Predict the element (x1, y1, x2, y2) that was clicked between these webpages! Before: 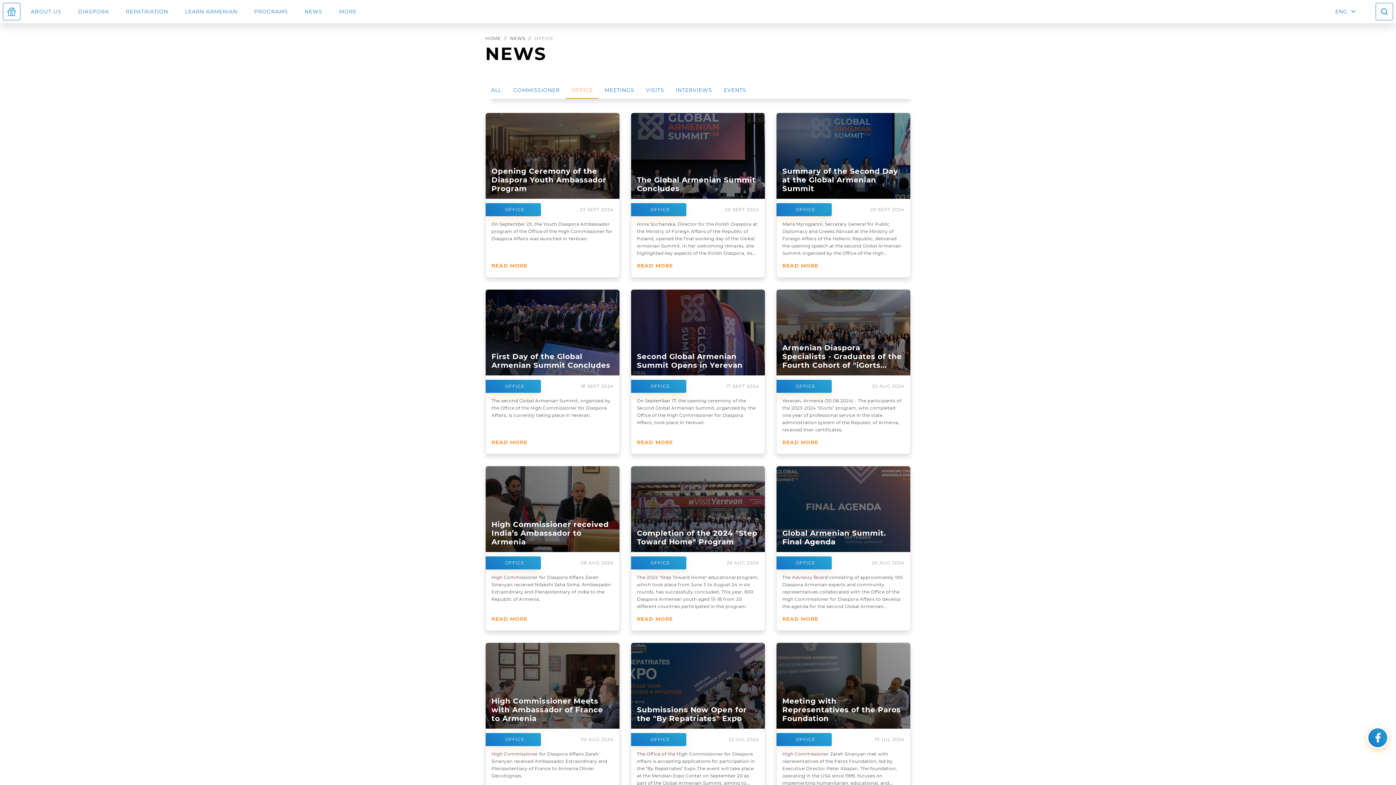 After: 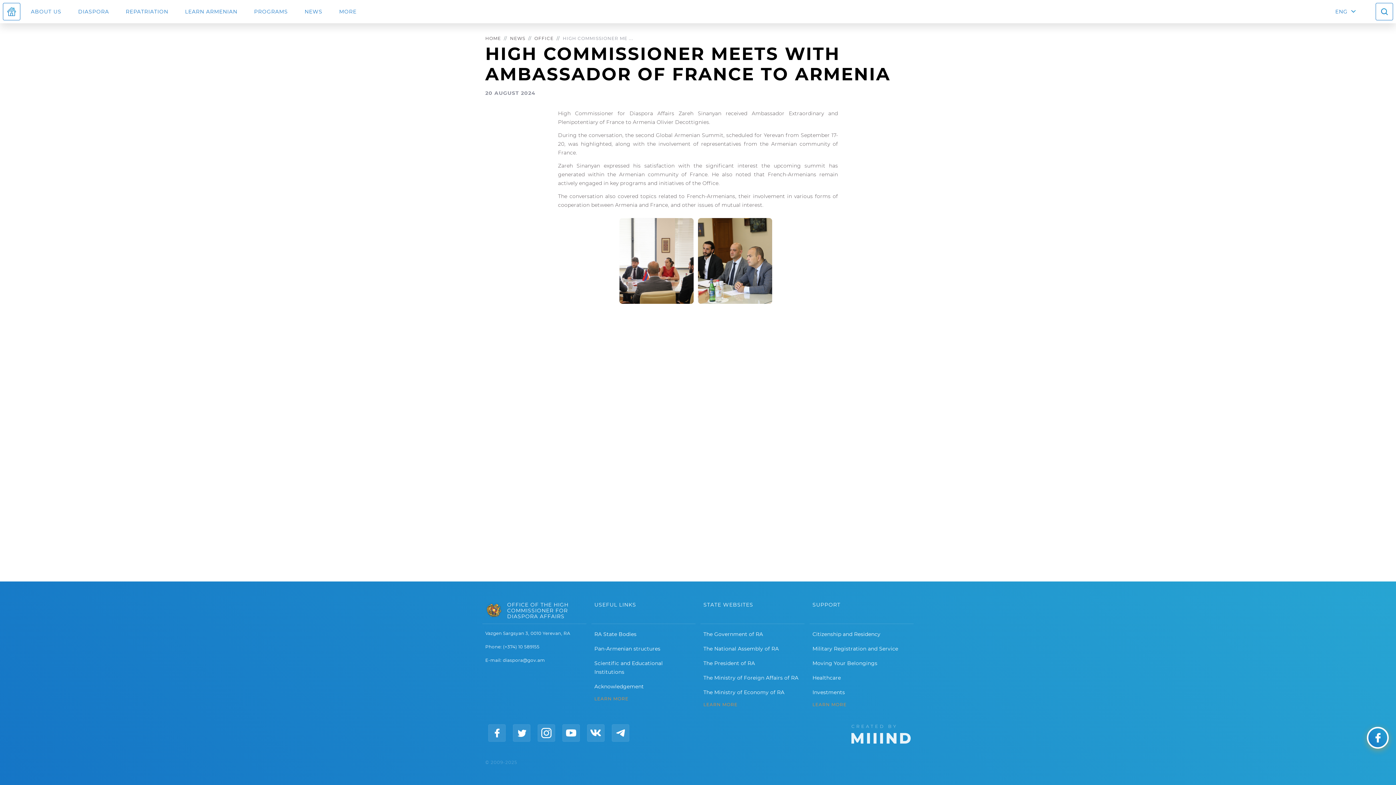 Action: label: High Commissioner for Diaspora Affairs Zareh Sinanyan received Ambassador Extraordinary and Plenipotentiary of France to Armenia Olivier Decottignies. bbox: (491, 750, 613, 780)